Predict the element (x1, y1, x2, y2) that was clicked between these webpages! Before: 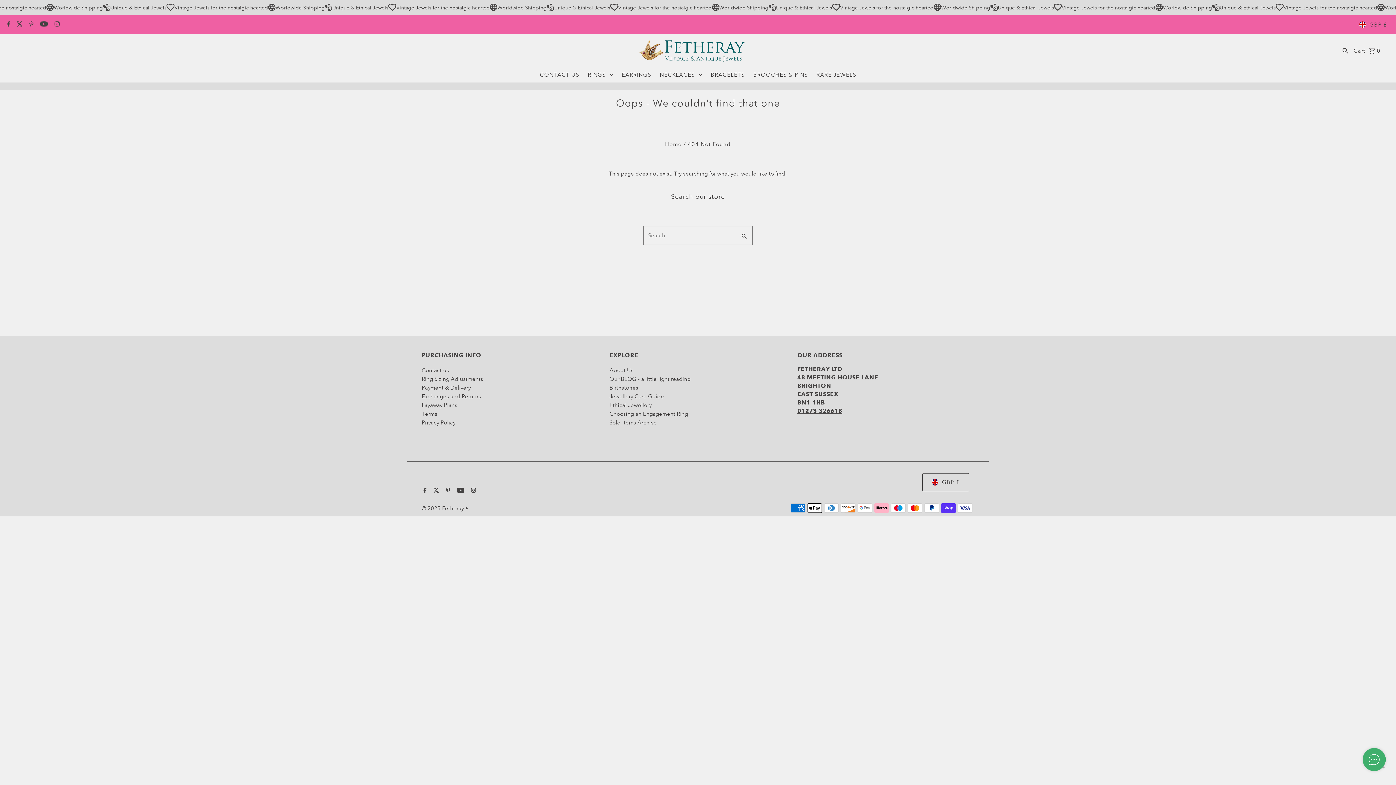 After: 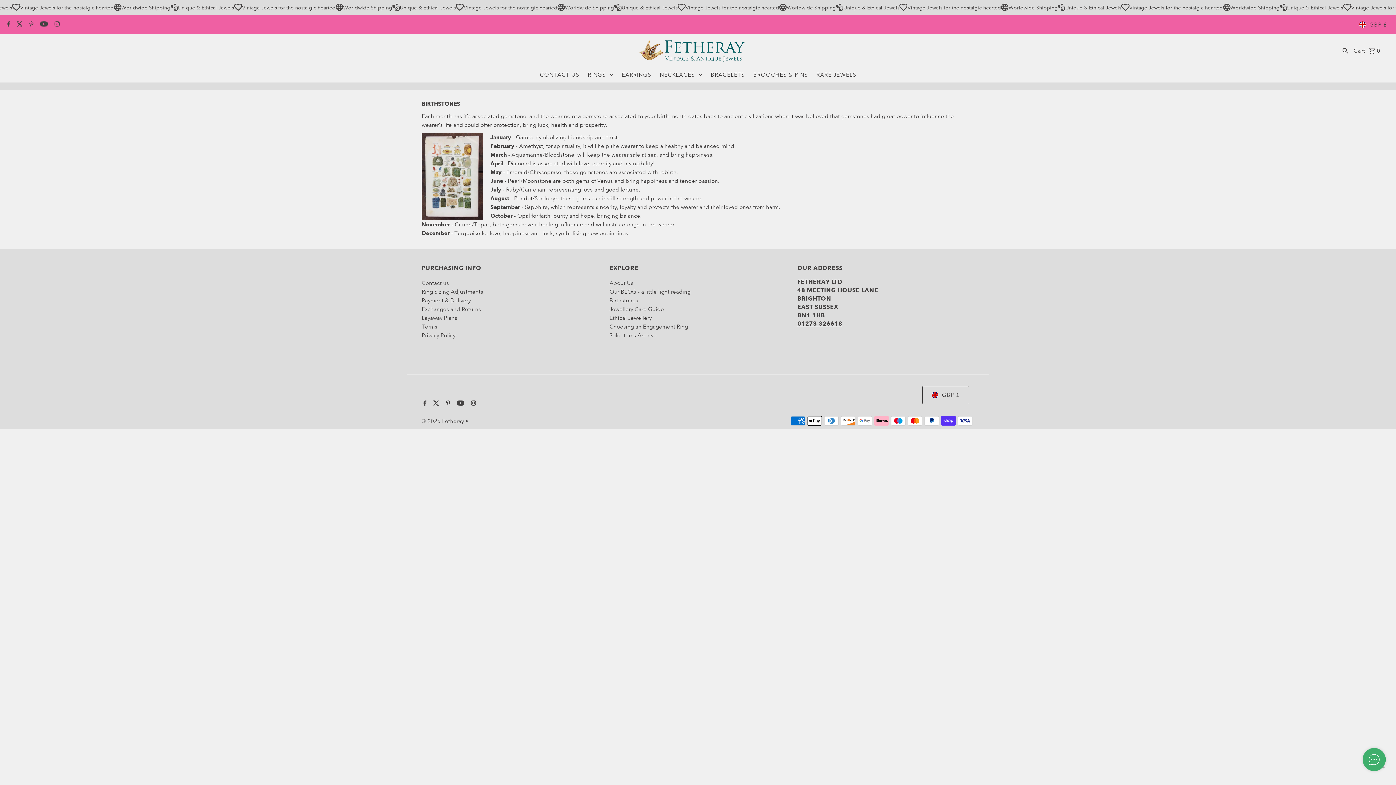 Action: label: Birthstones bbox: (609, 384, 638, 391)